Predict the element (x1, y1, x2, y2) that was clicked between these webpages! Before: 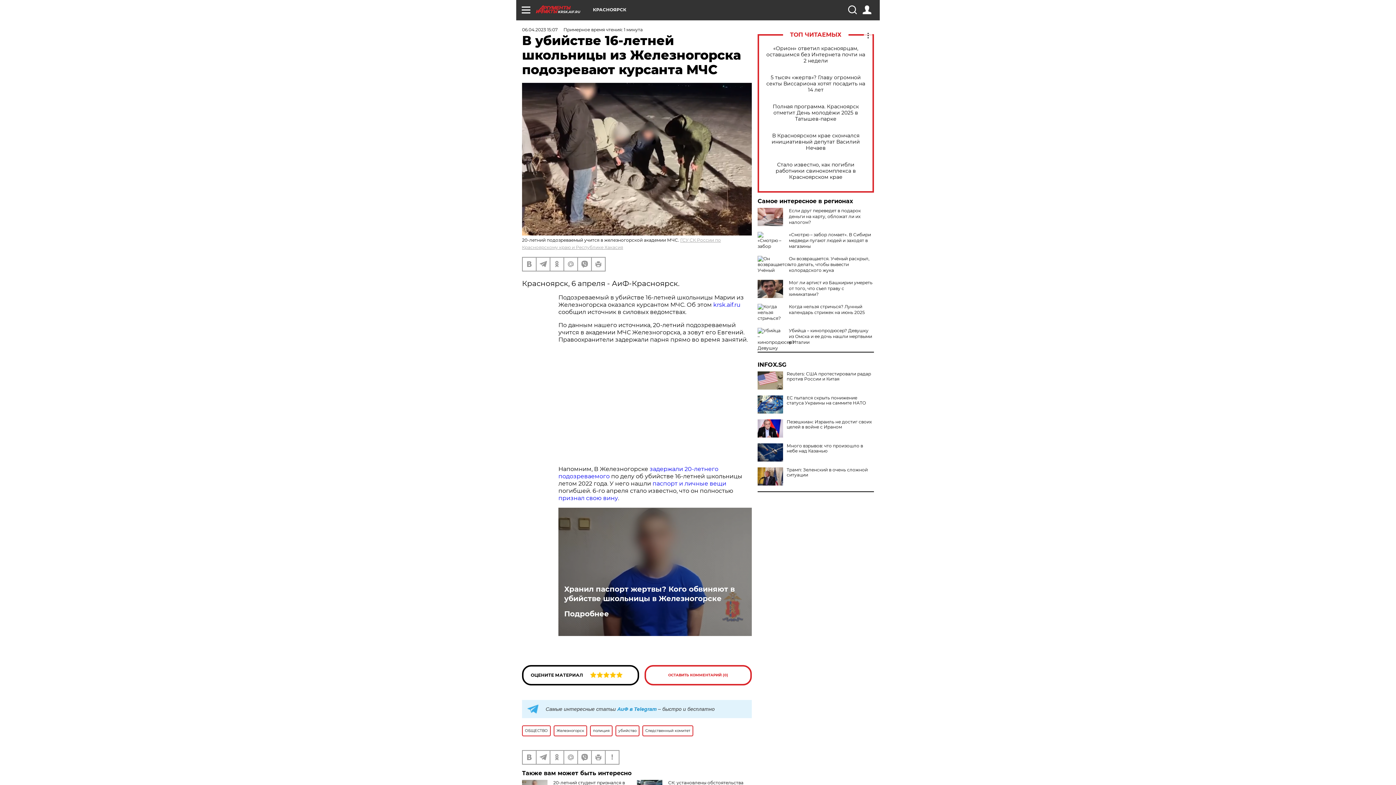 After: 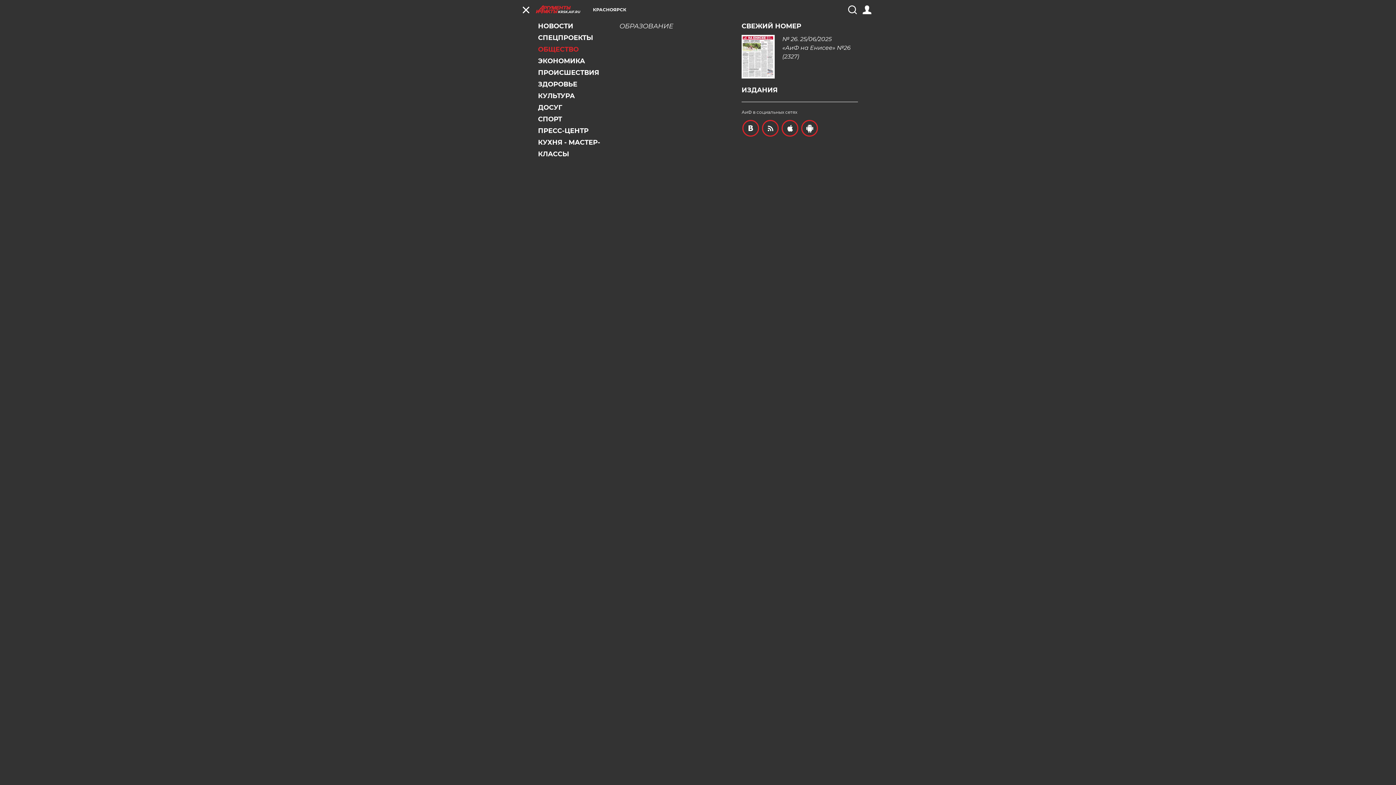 Action: bbox: (521, 5, 530, 14)